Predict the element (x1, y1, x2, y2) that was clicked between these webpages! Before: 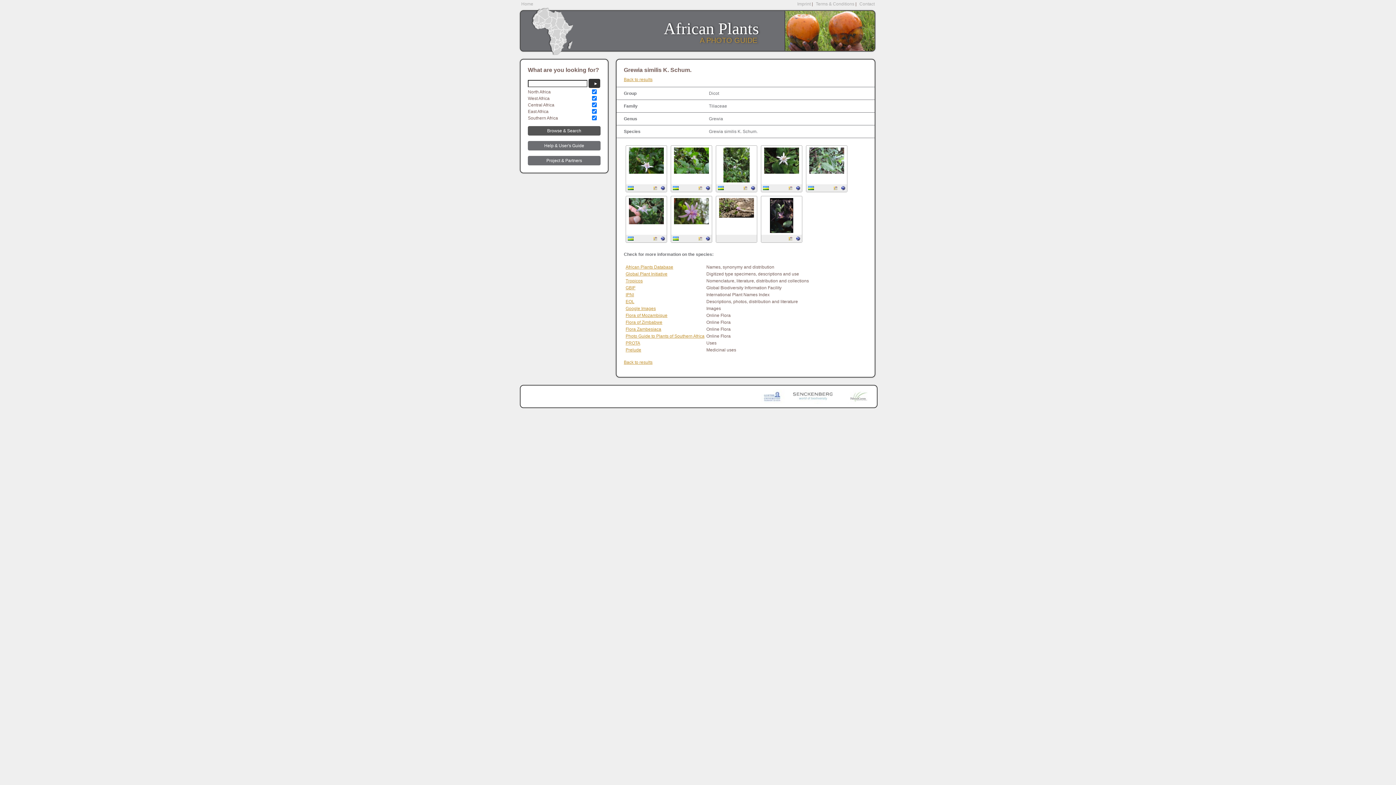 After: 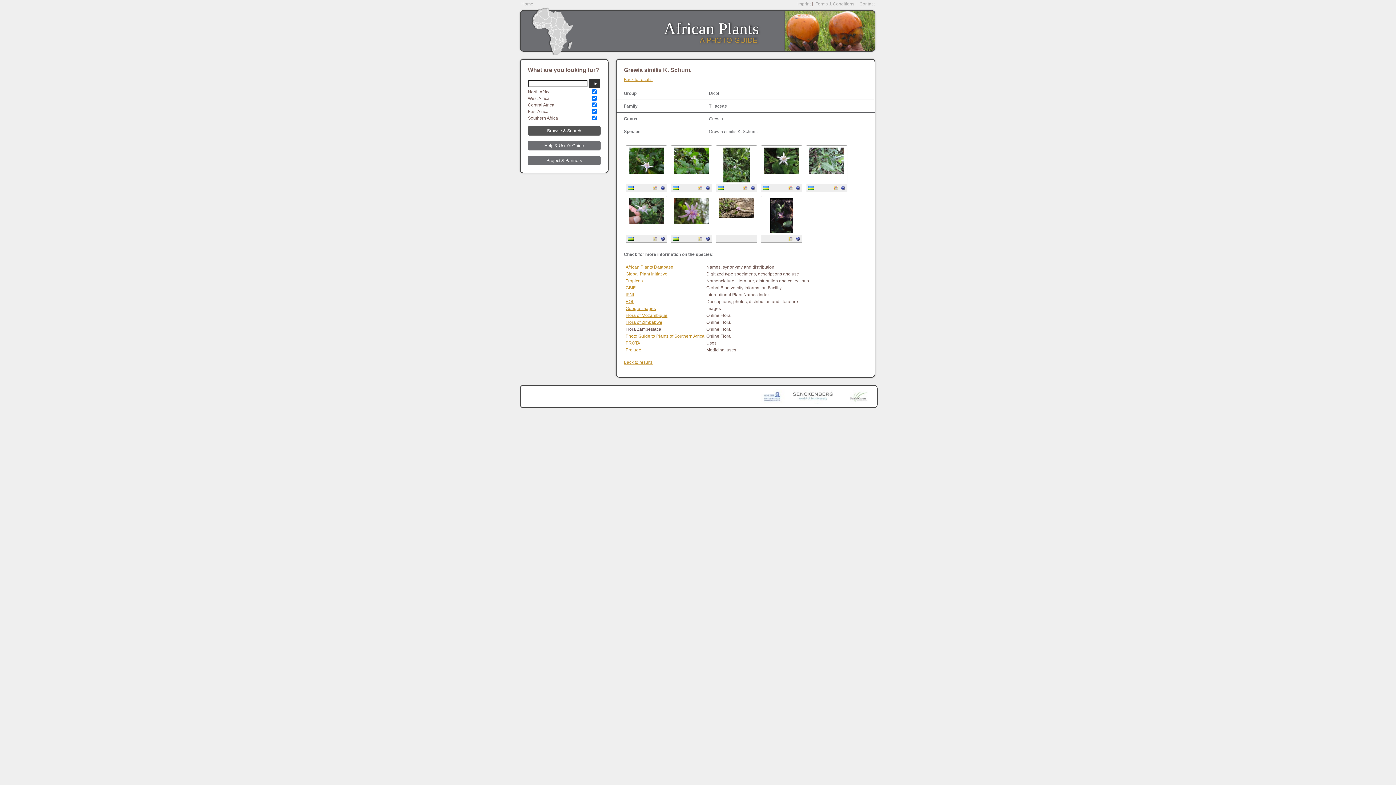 Action: bbox: (625, 326, 661, 331) label: Flora Zambesiaca